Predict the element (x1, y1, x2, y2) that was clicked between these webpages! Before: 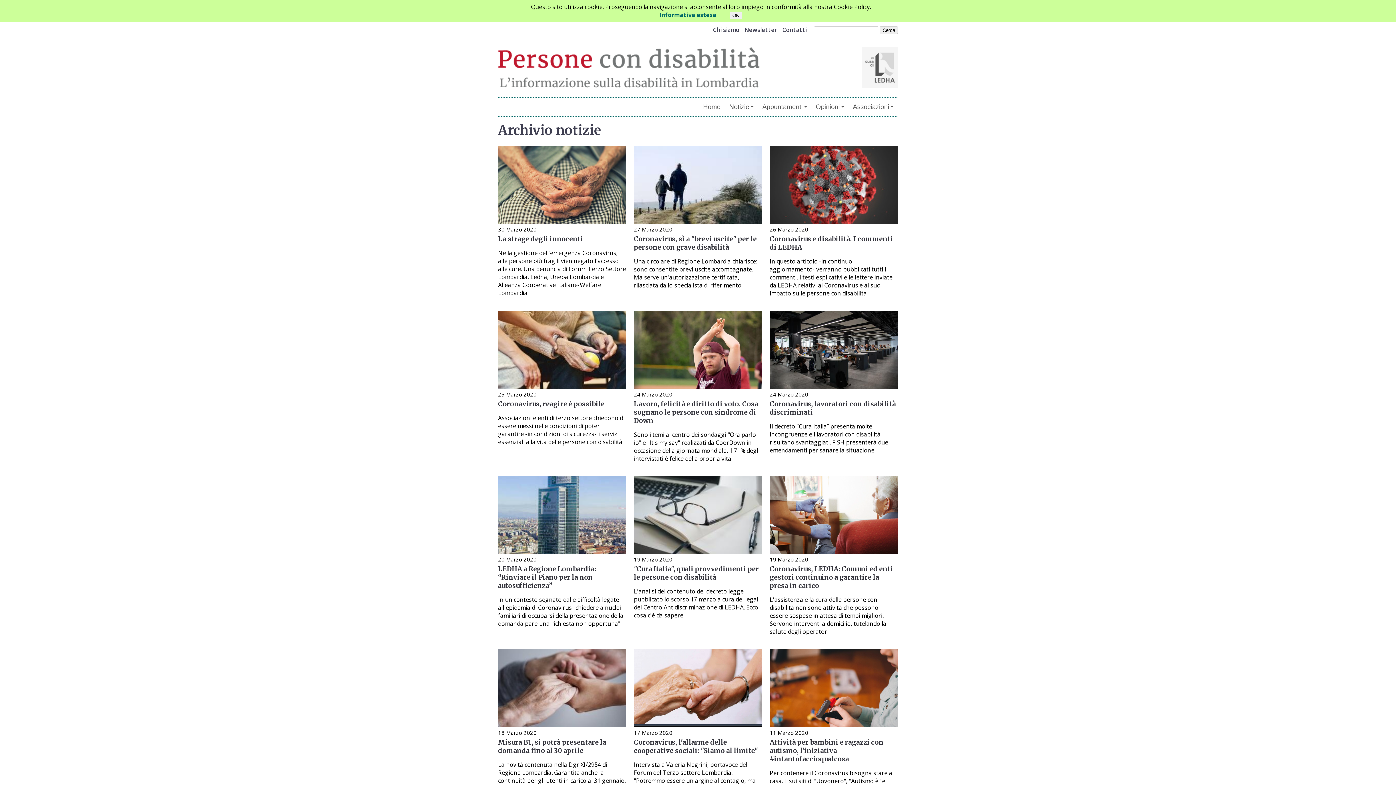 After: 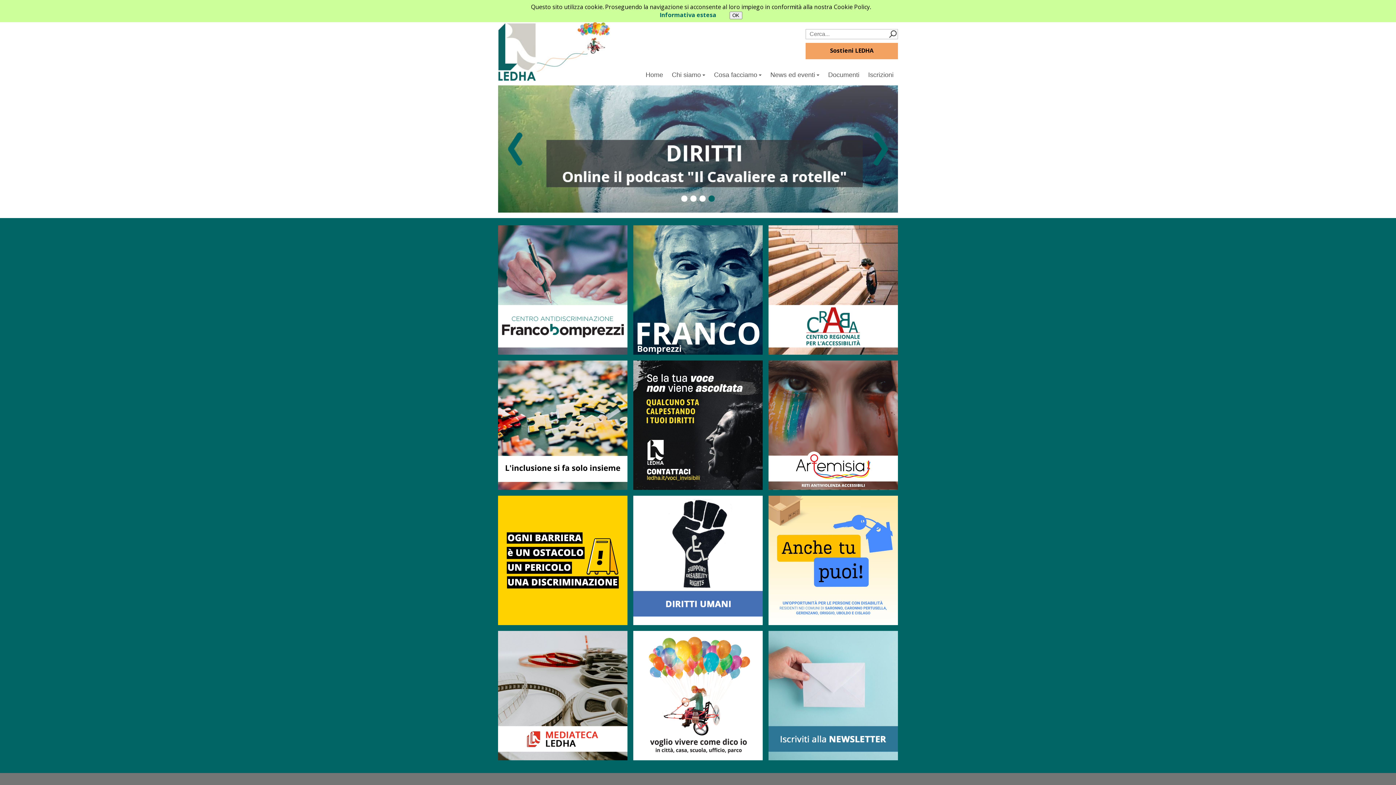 Action: bbox: (862, 81, 898, 89)